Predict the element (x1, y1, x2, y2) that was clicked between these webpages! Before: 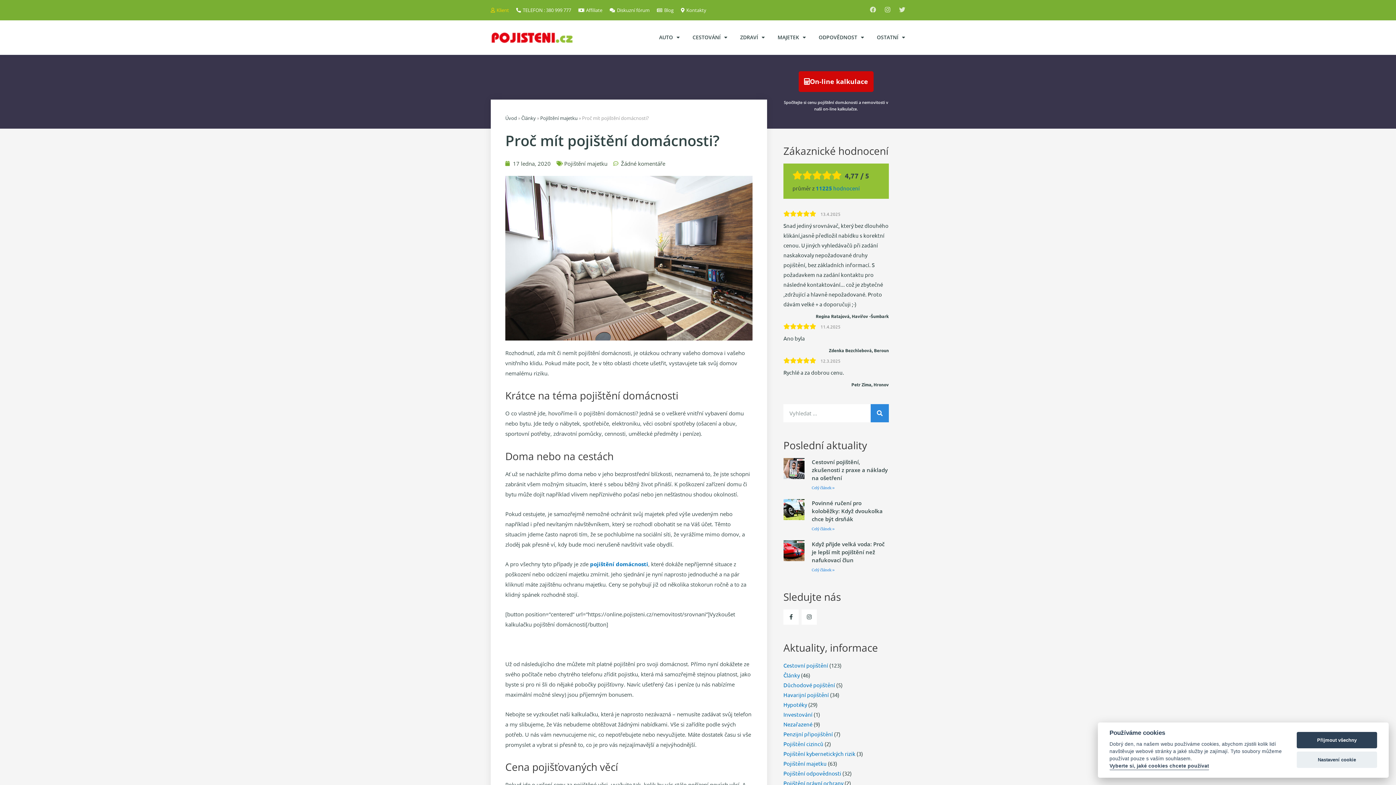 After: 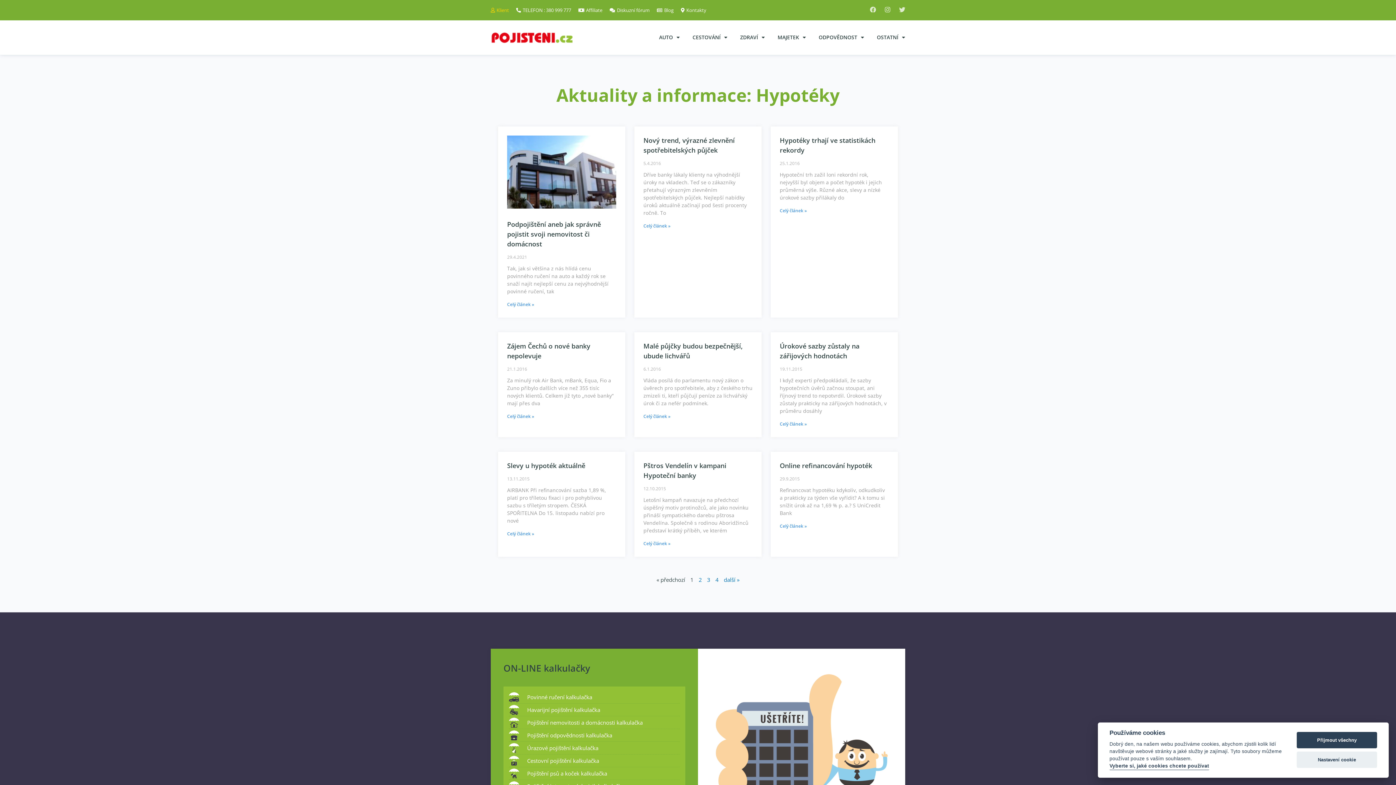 Action: label: Hypotéky bbox: (783, 701, 807, 708)